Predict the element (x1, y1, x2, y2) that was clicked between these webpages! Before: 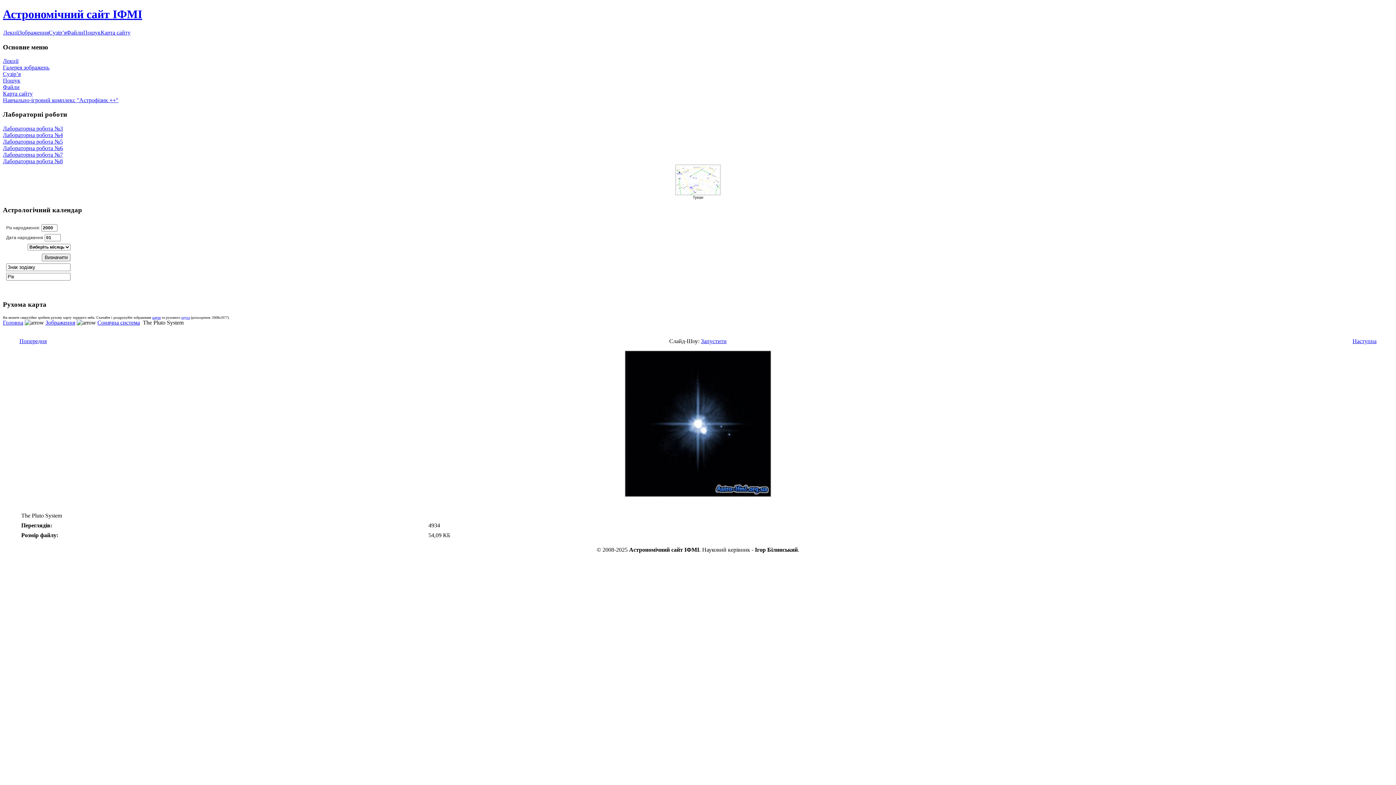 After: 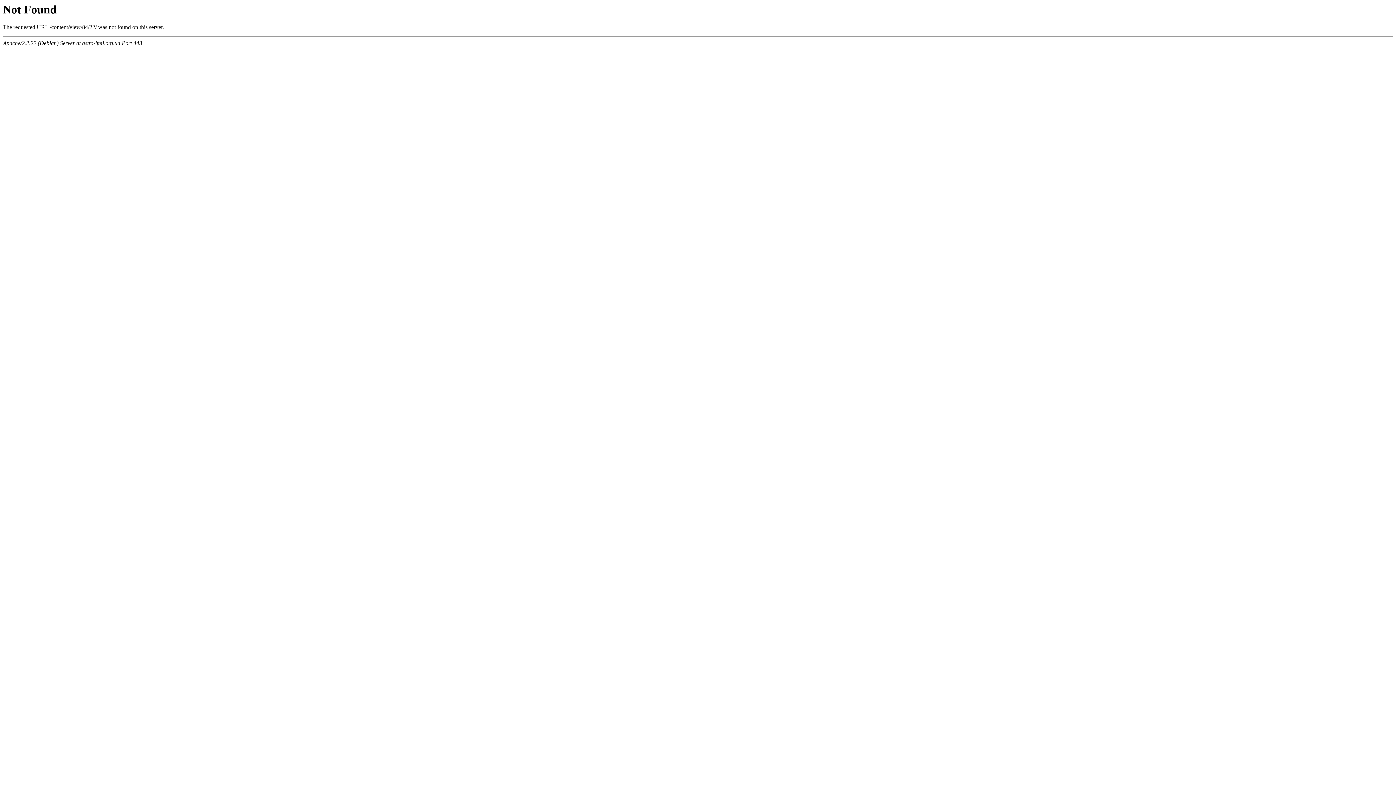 Action: label: Навчально-ігровий комплекс "Астрофізик ++" bbox: (2, 97, 118, 103)